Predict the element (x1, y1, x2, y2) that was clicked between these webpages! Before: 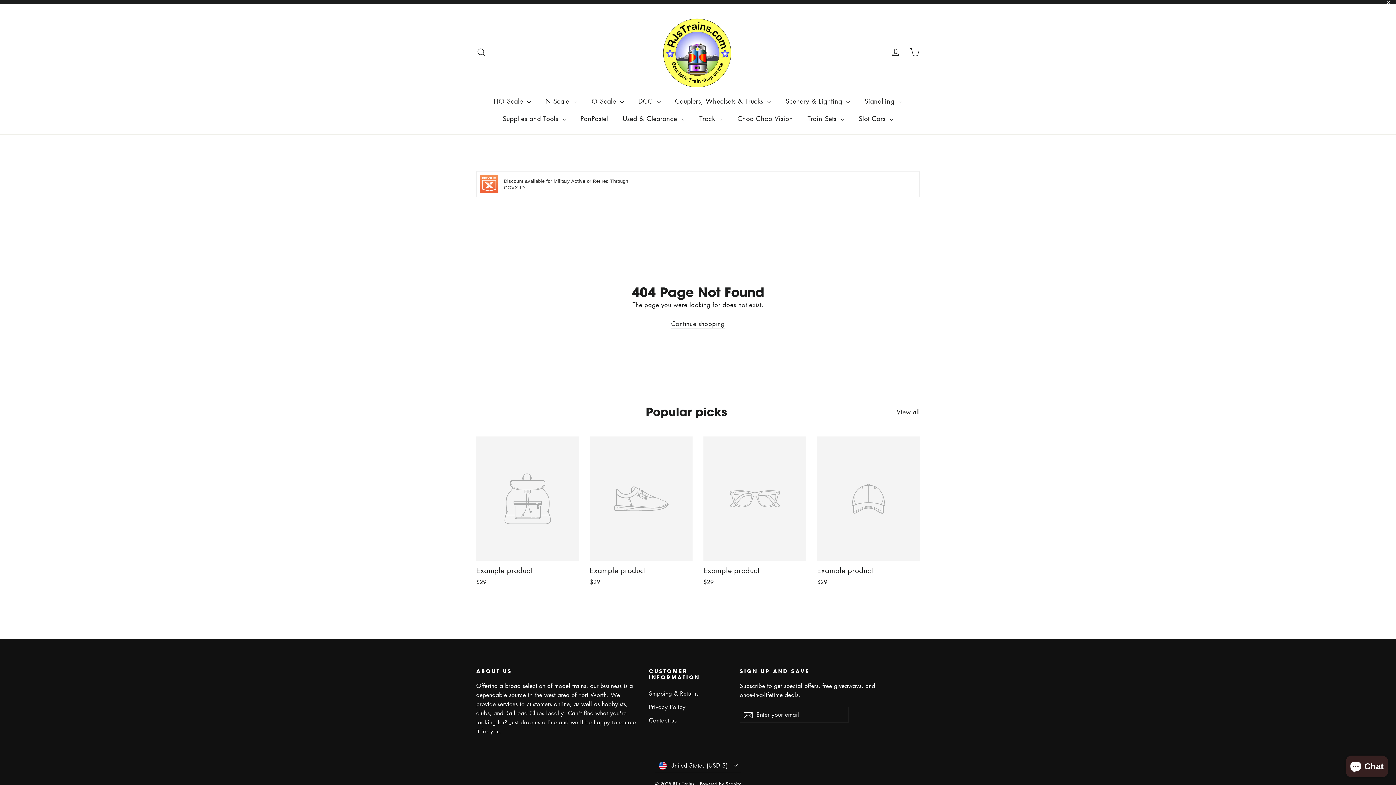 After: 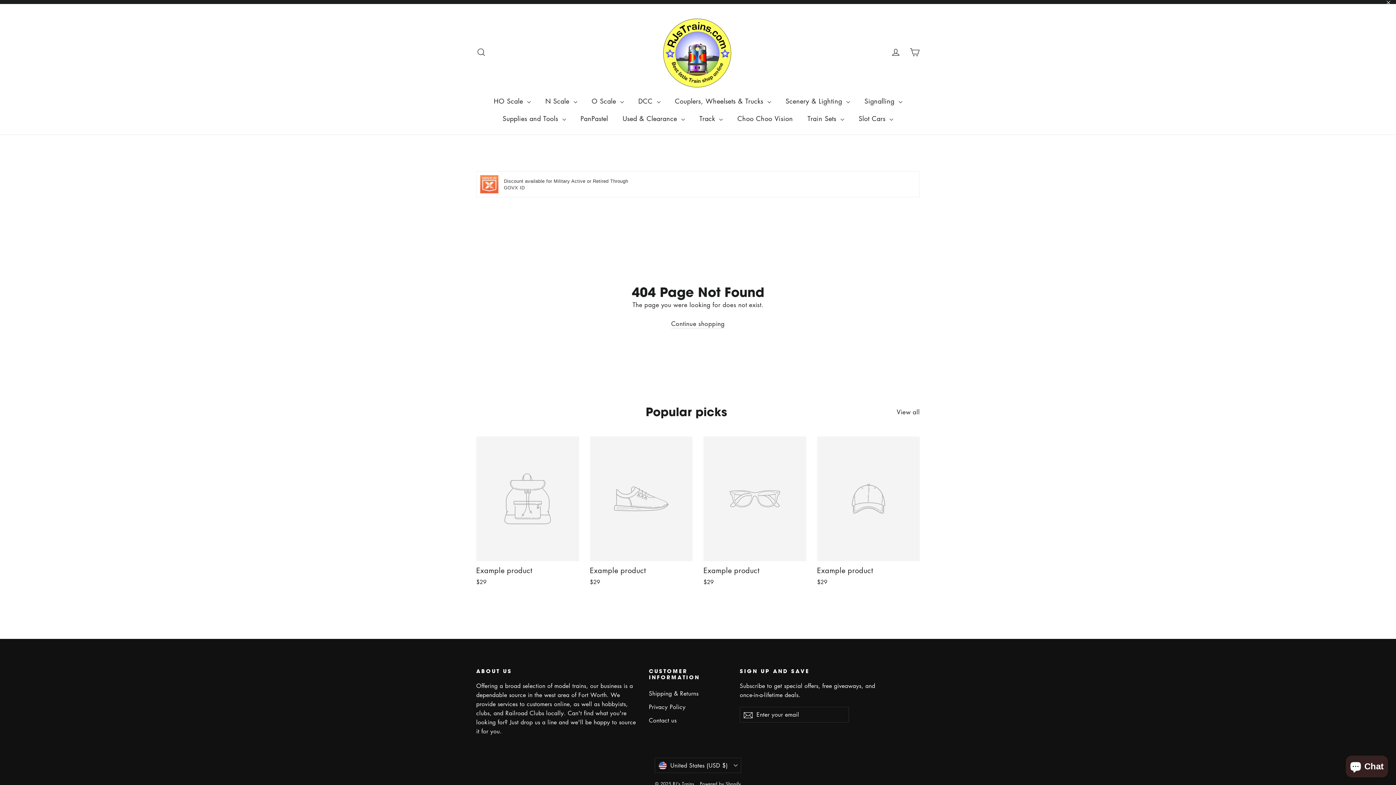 Action: bbox: (703, 436, 806, 588) label: Example product
$29